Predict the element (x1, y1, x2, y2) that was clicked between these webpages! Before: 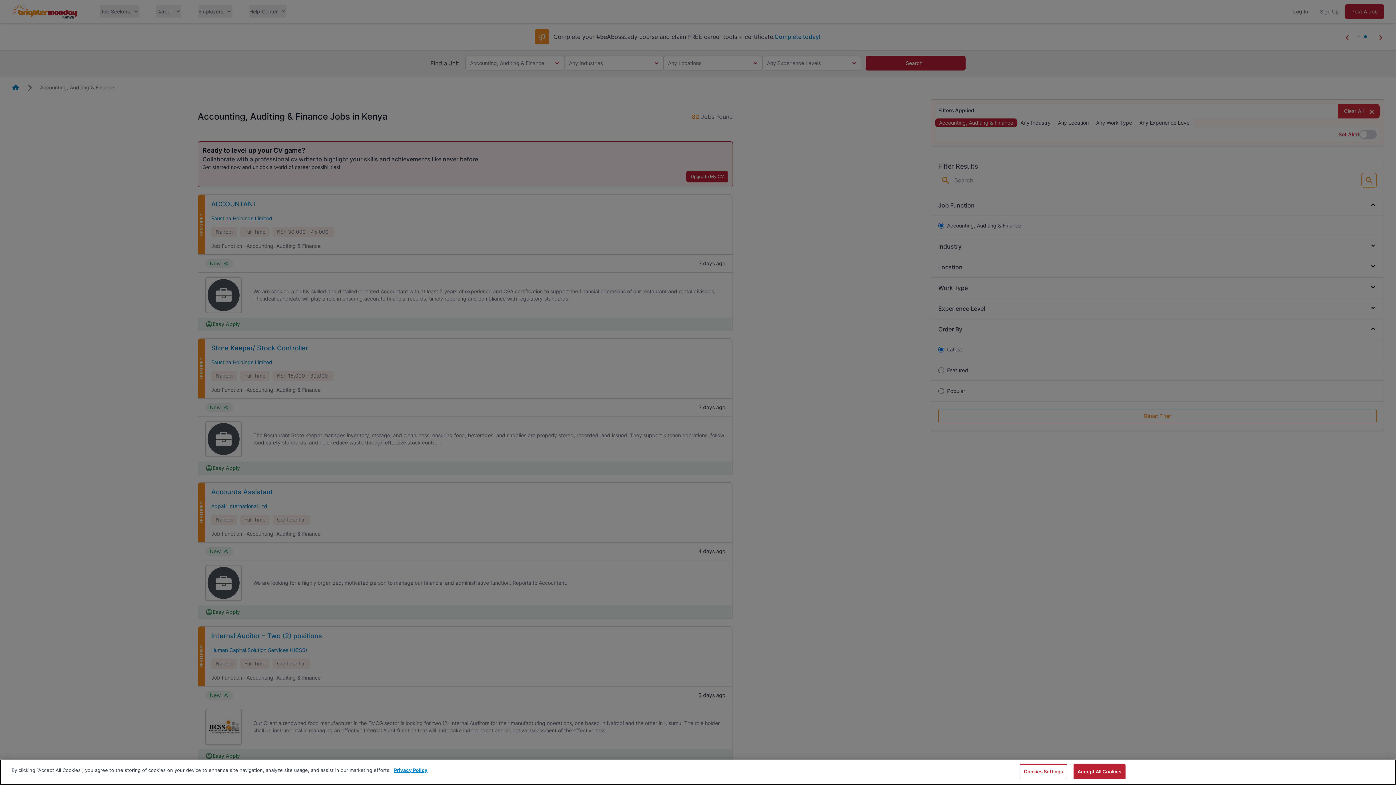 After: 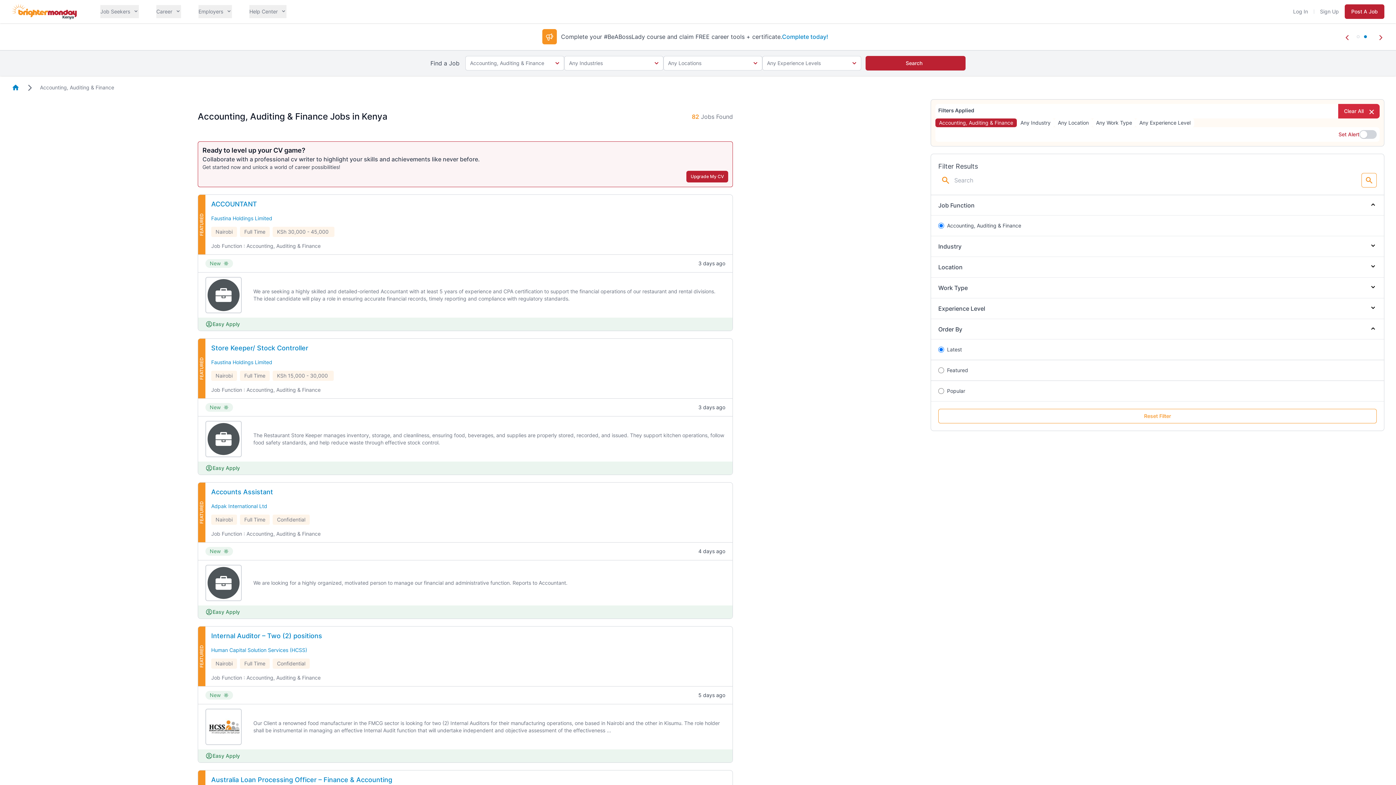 Action: bbox: (1073, 764, 1125, 779) label: Accept All Cookies